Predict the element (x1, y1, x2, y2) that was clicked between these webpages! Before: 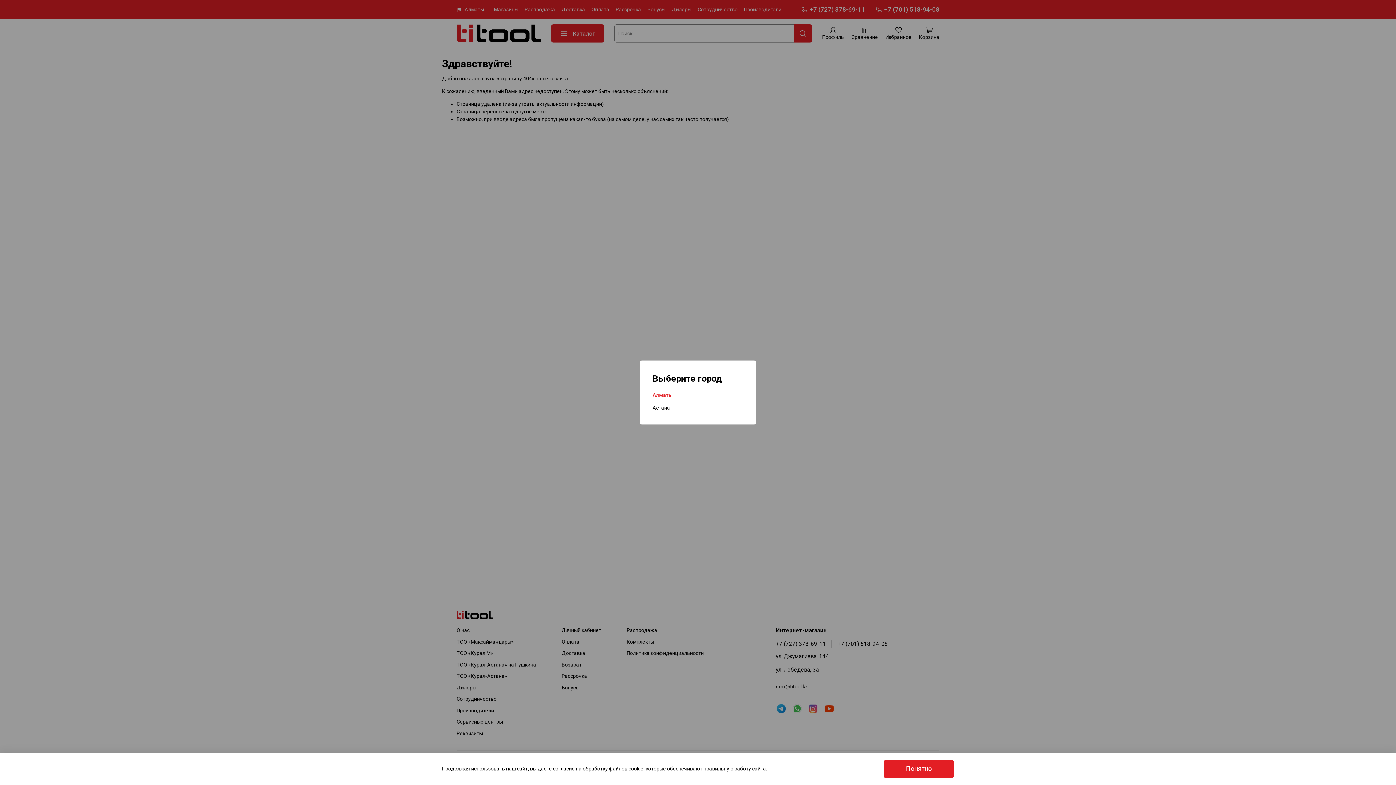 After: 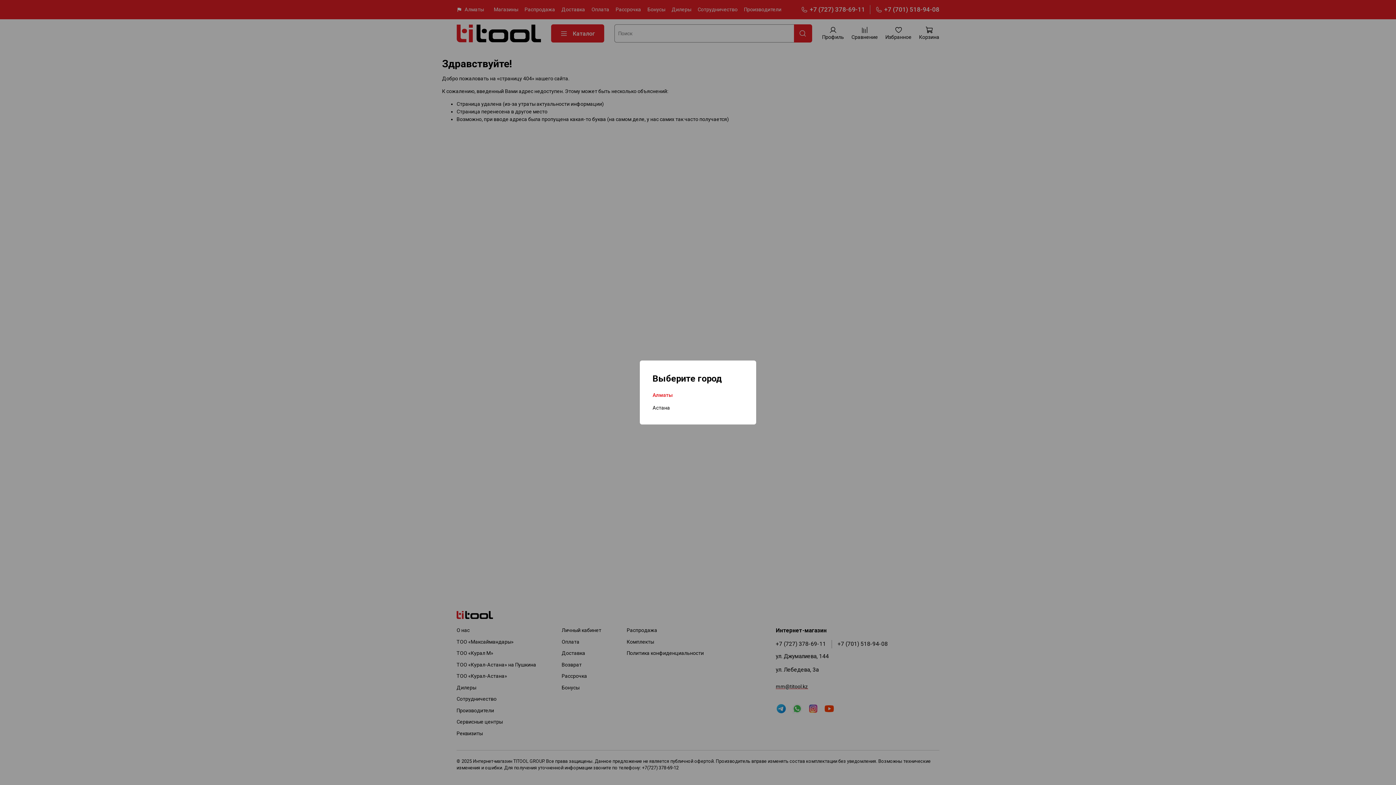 Action: bbox: (884, 760, 954, 778) label: Понятно